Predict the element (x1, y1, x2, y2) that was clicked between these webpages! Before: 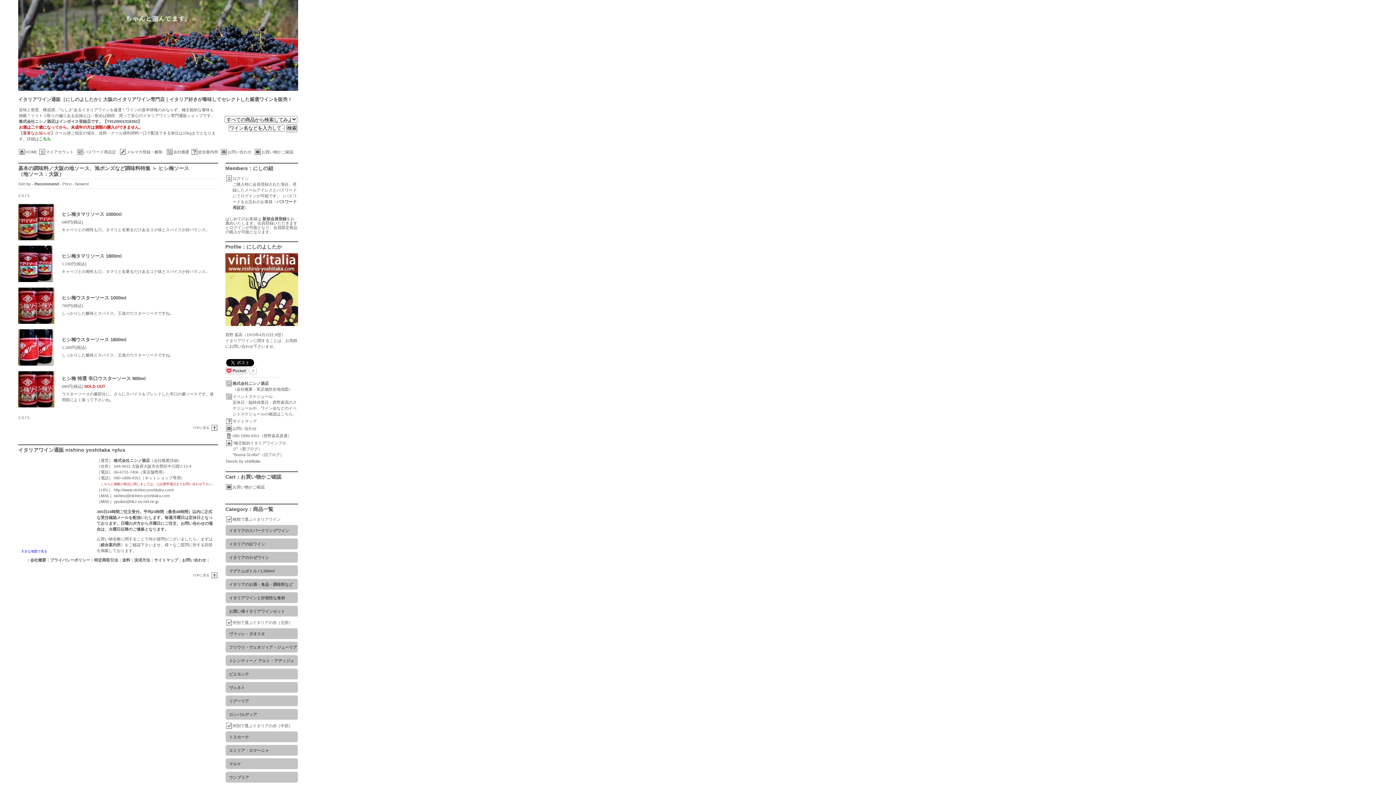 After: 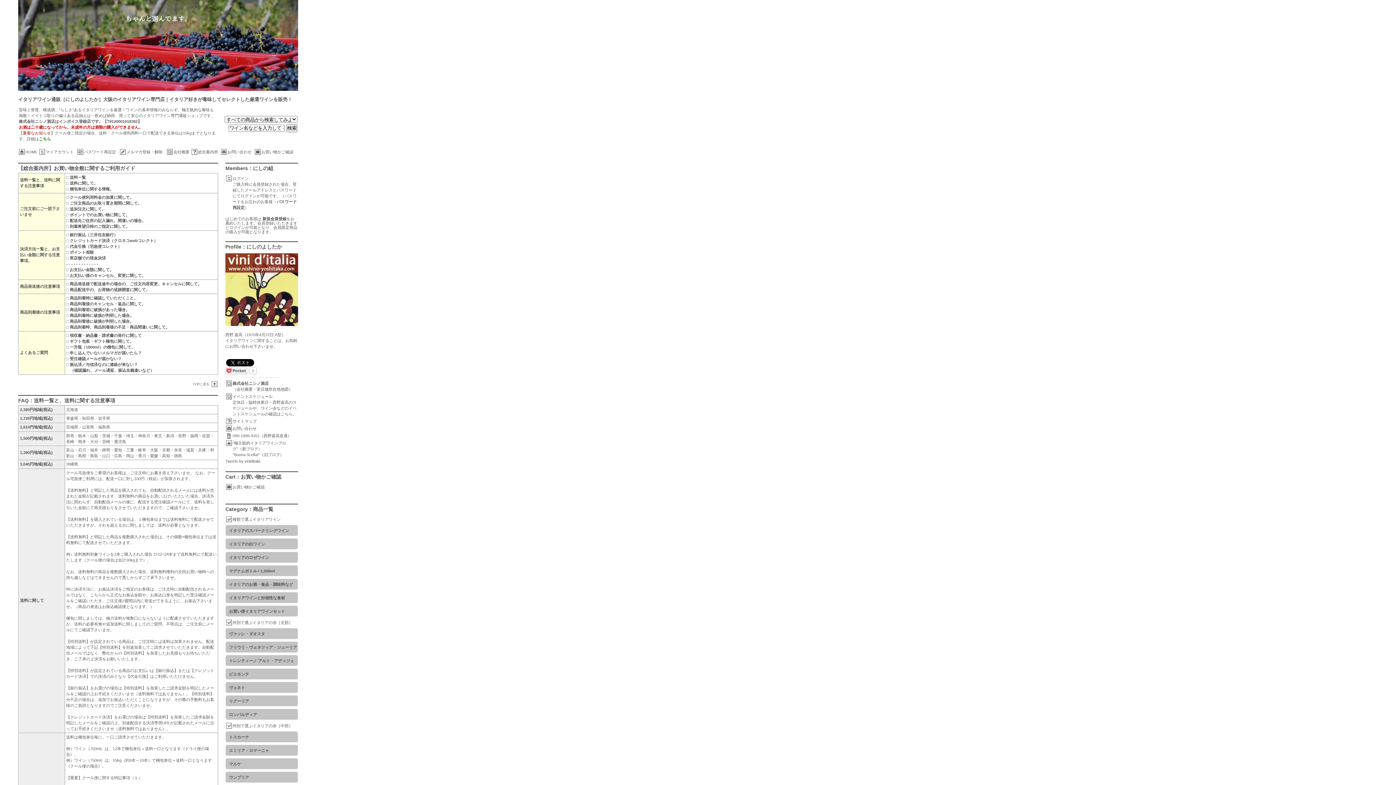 Action: label: 総合案内所 bbox: (100, 542, 120, 547)